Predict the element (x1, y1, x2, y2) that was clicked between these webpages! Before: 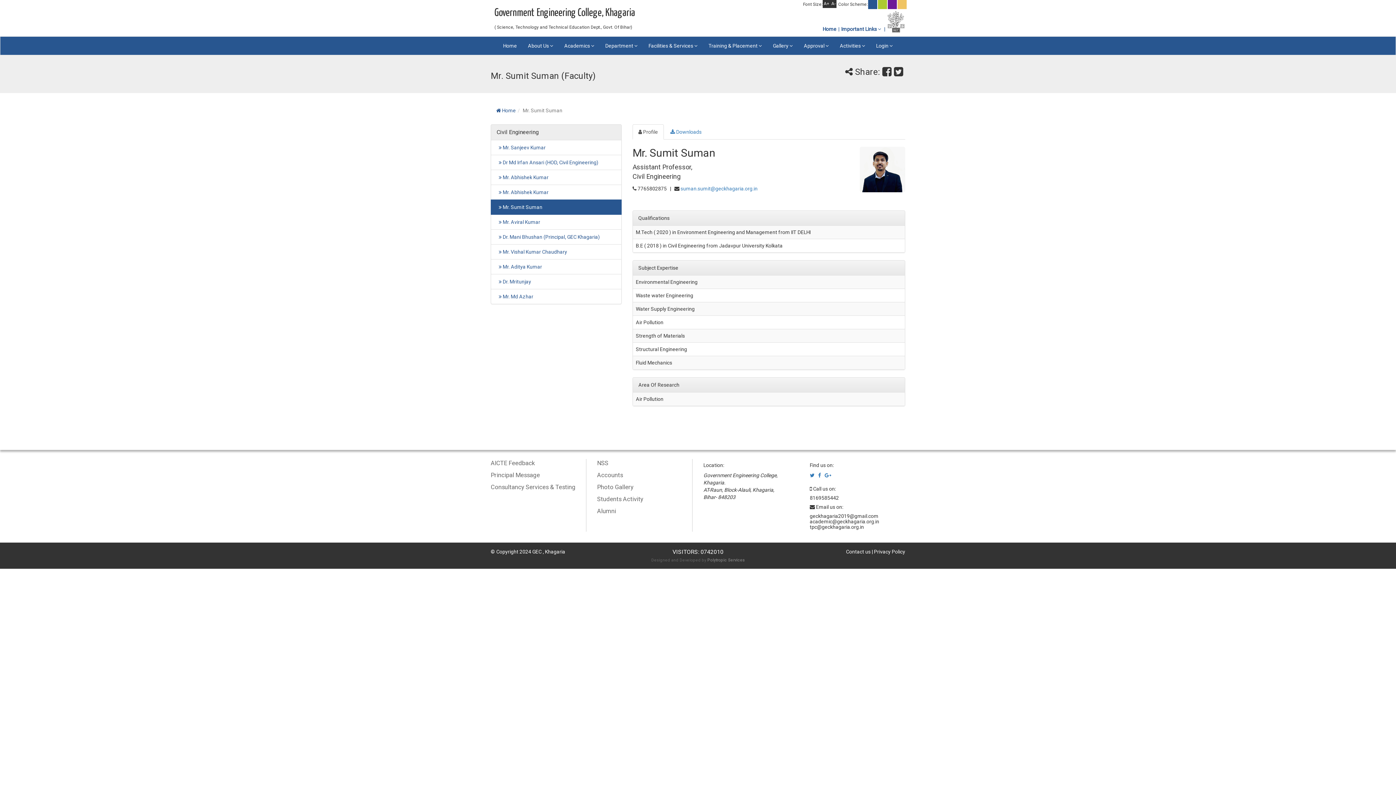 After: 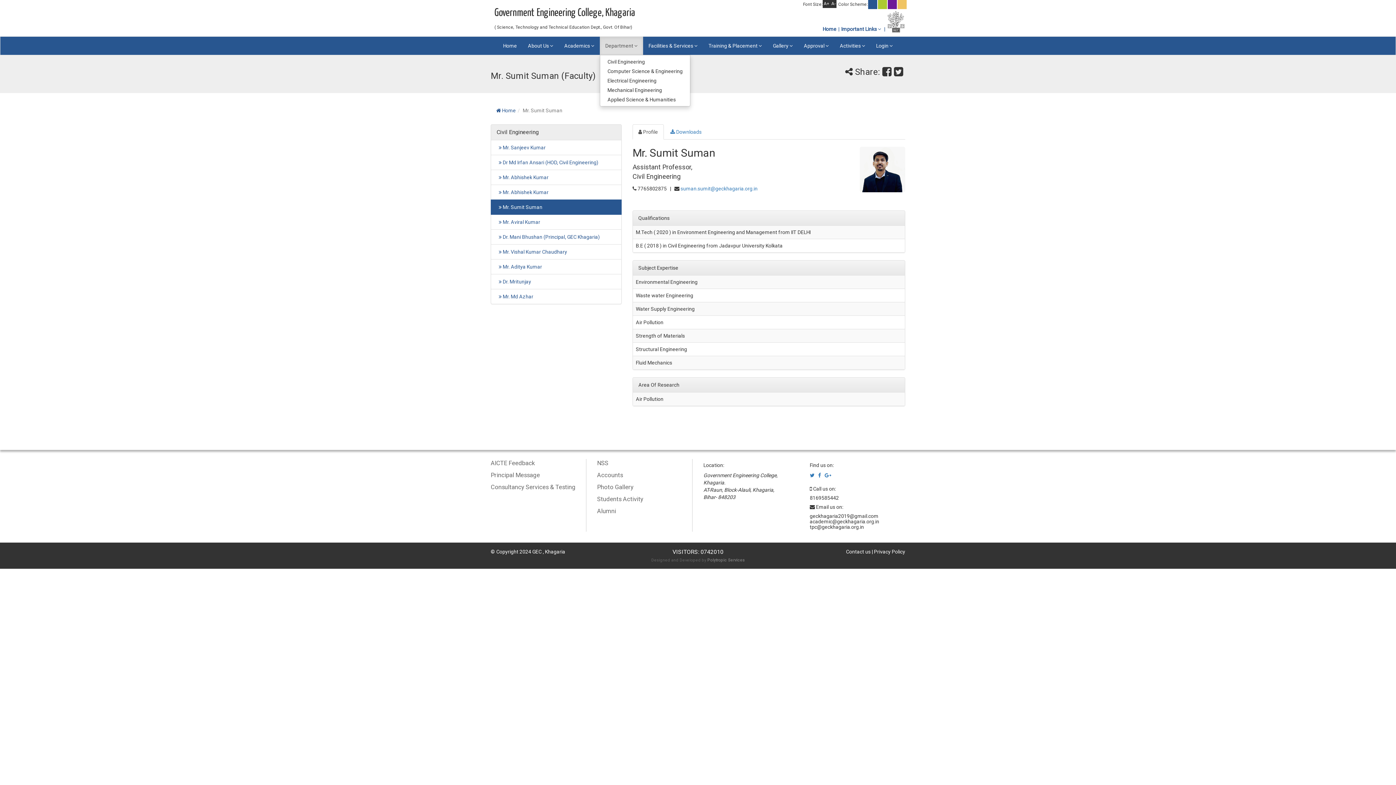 Action: label: Department  bbox: (600, 36, 643, 54)